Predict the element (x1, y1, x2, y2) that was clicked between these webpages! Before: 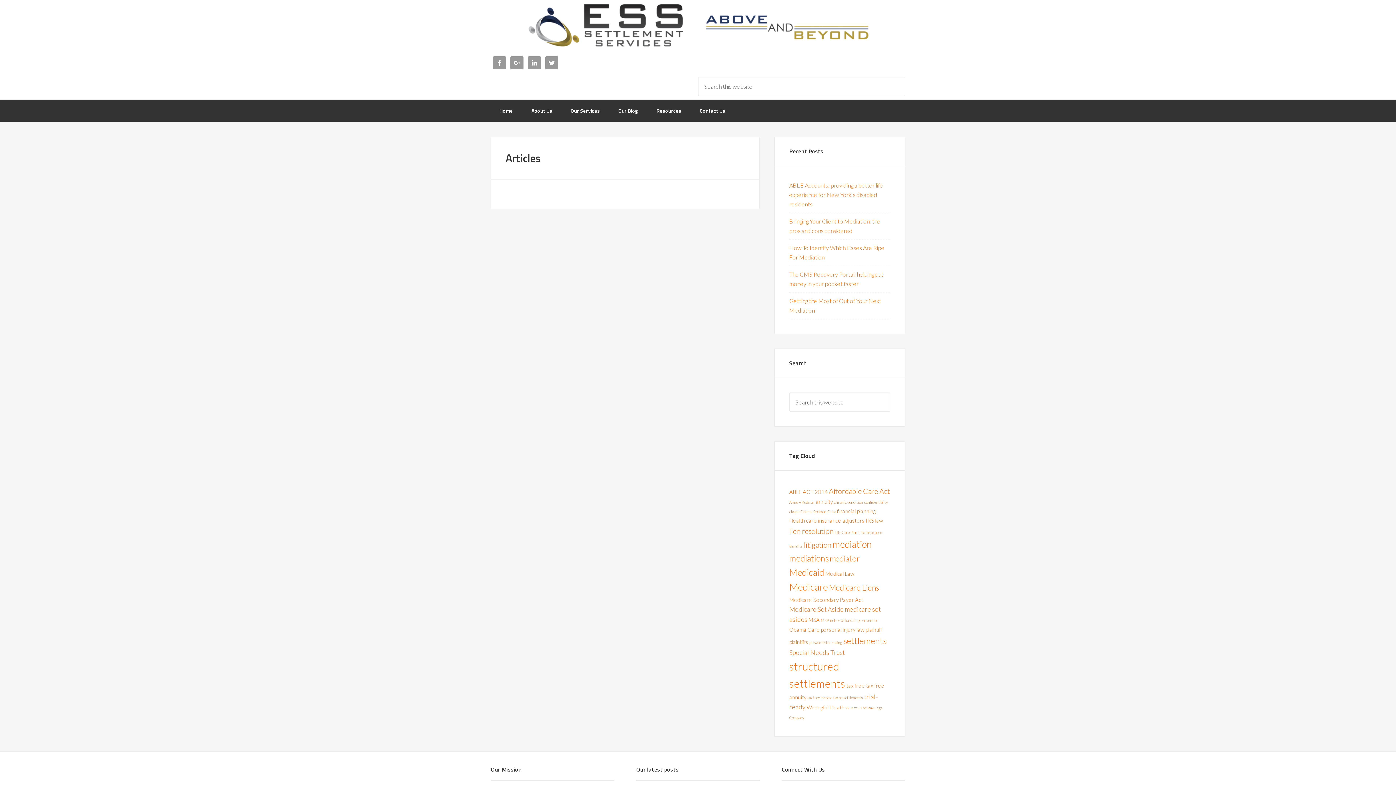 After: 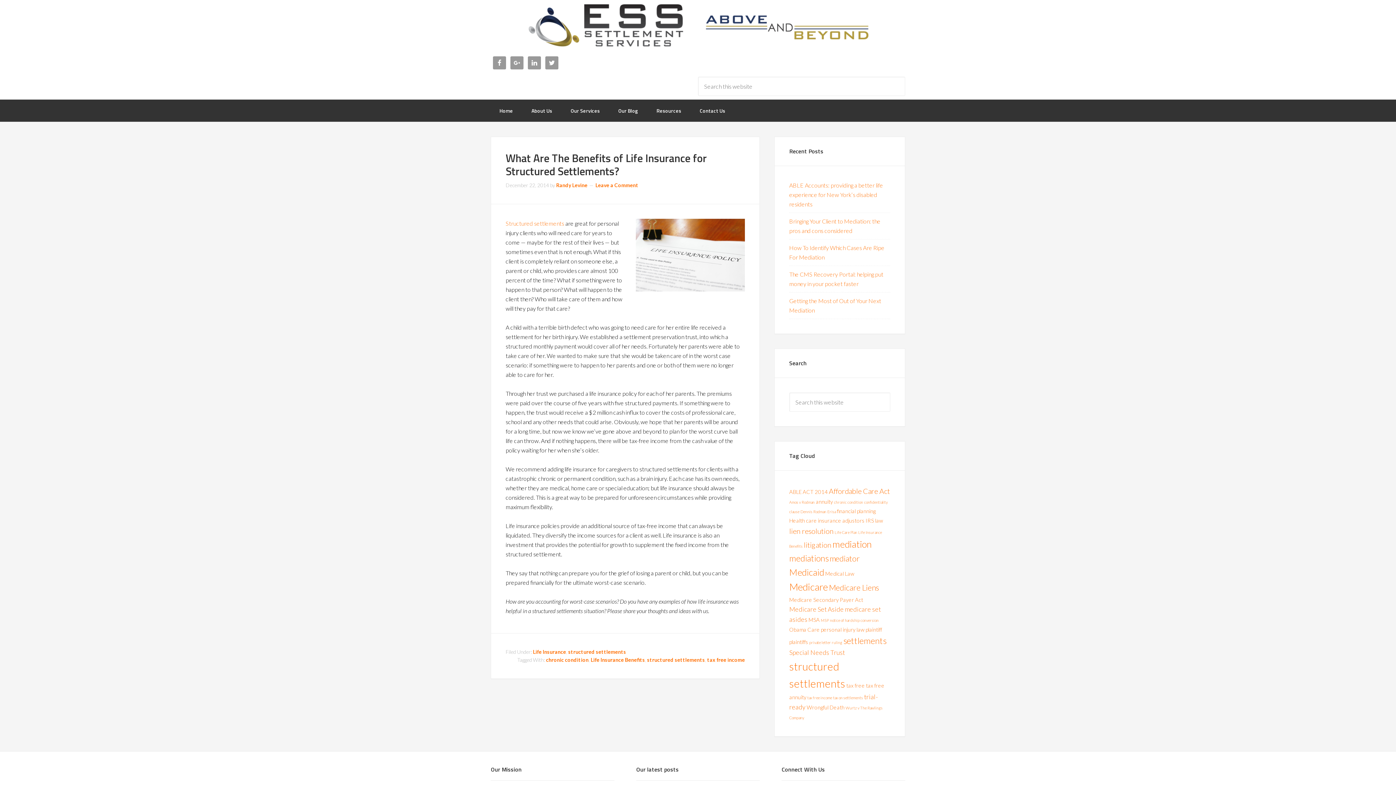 Action: label: tax free income (1 item) bbox: (807, 695, 832, 700)